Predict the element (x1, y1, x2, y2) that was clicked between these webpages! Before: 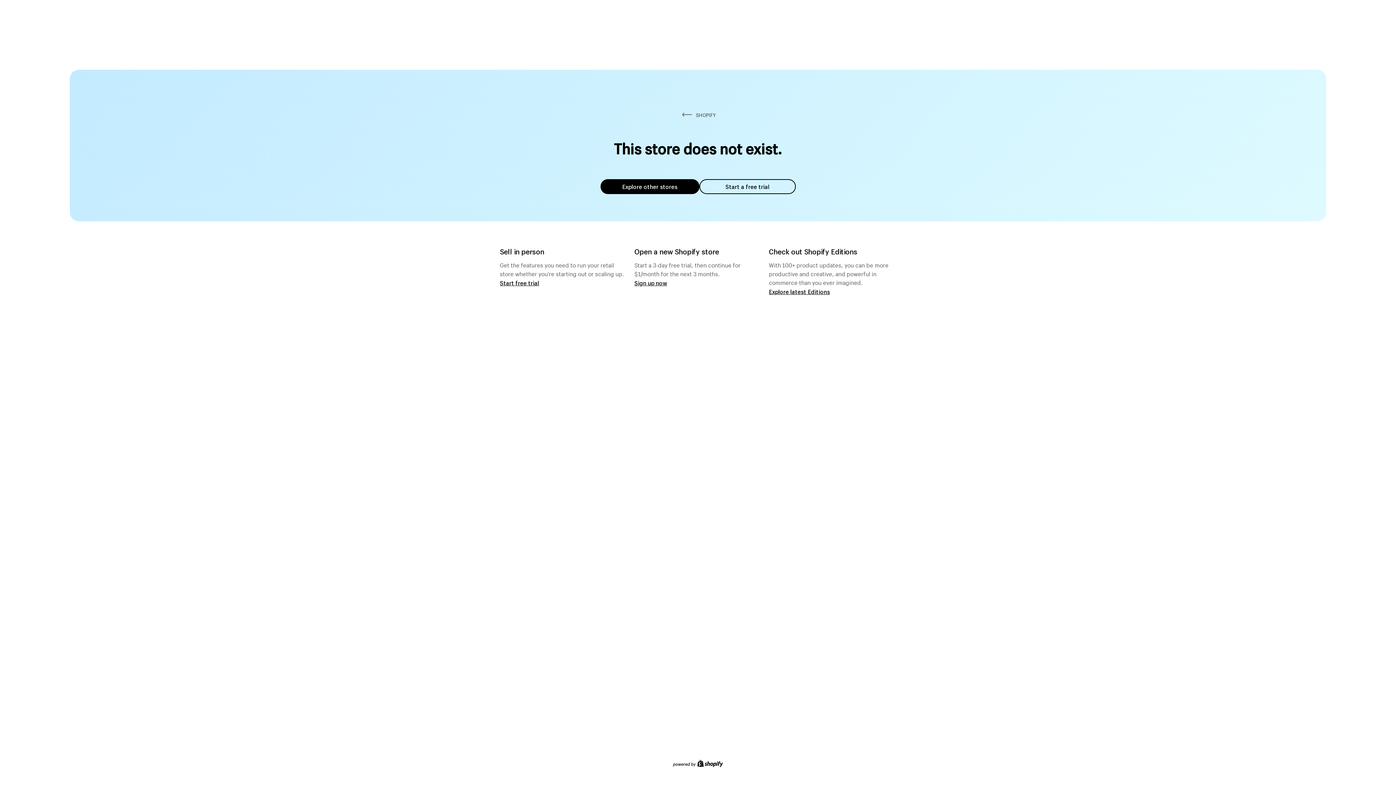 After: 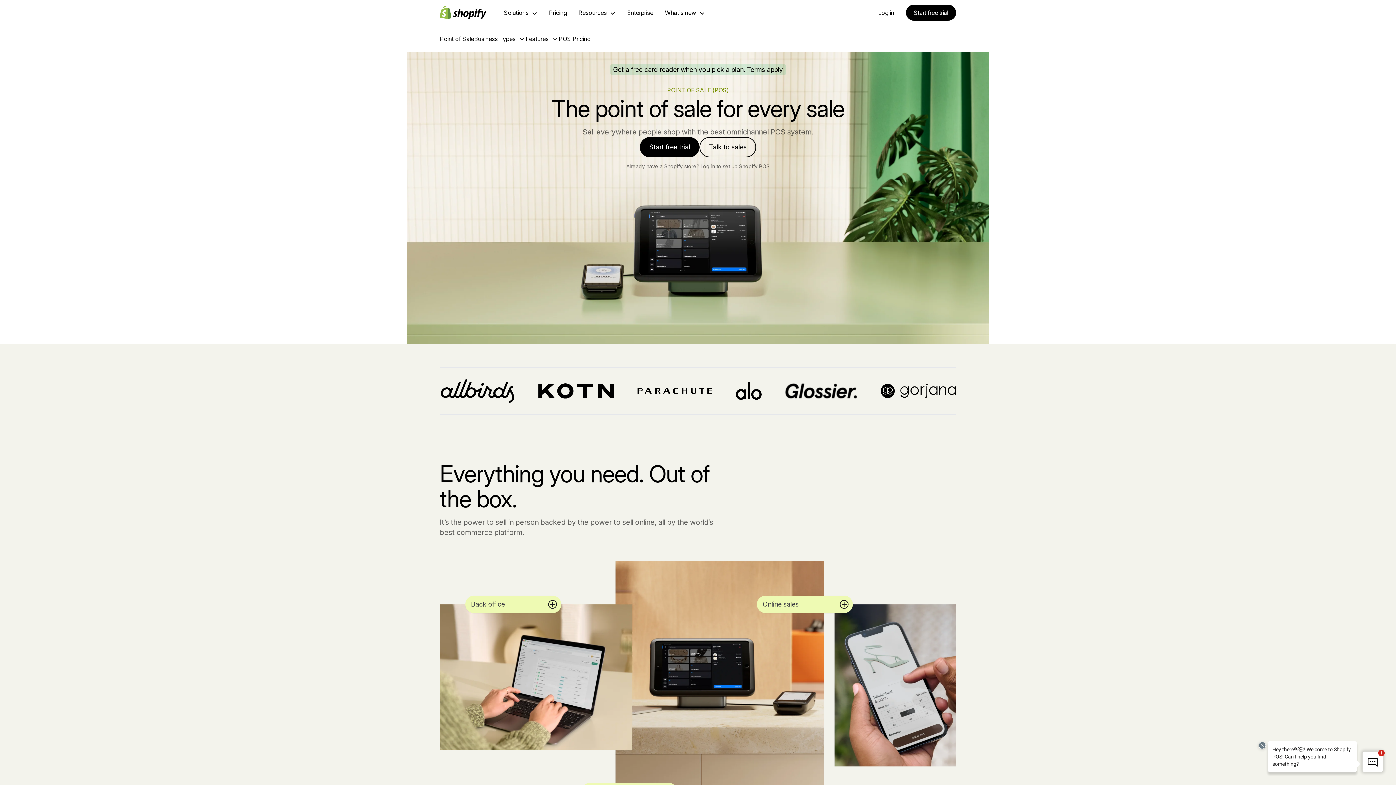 Action: bbox: (500, 279, 539, 286) label: Start free trial